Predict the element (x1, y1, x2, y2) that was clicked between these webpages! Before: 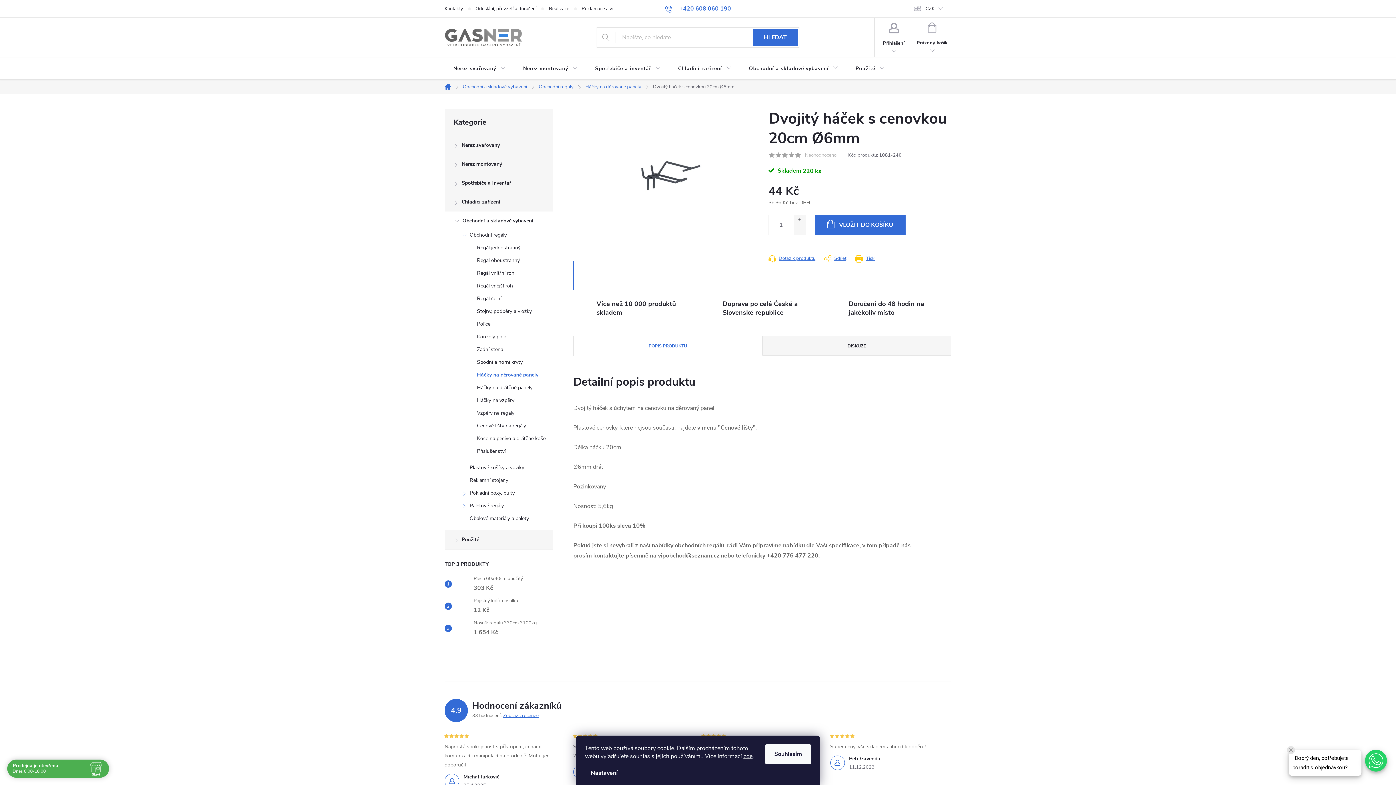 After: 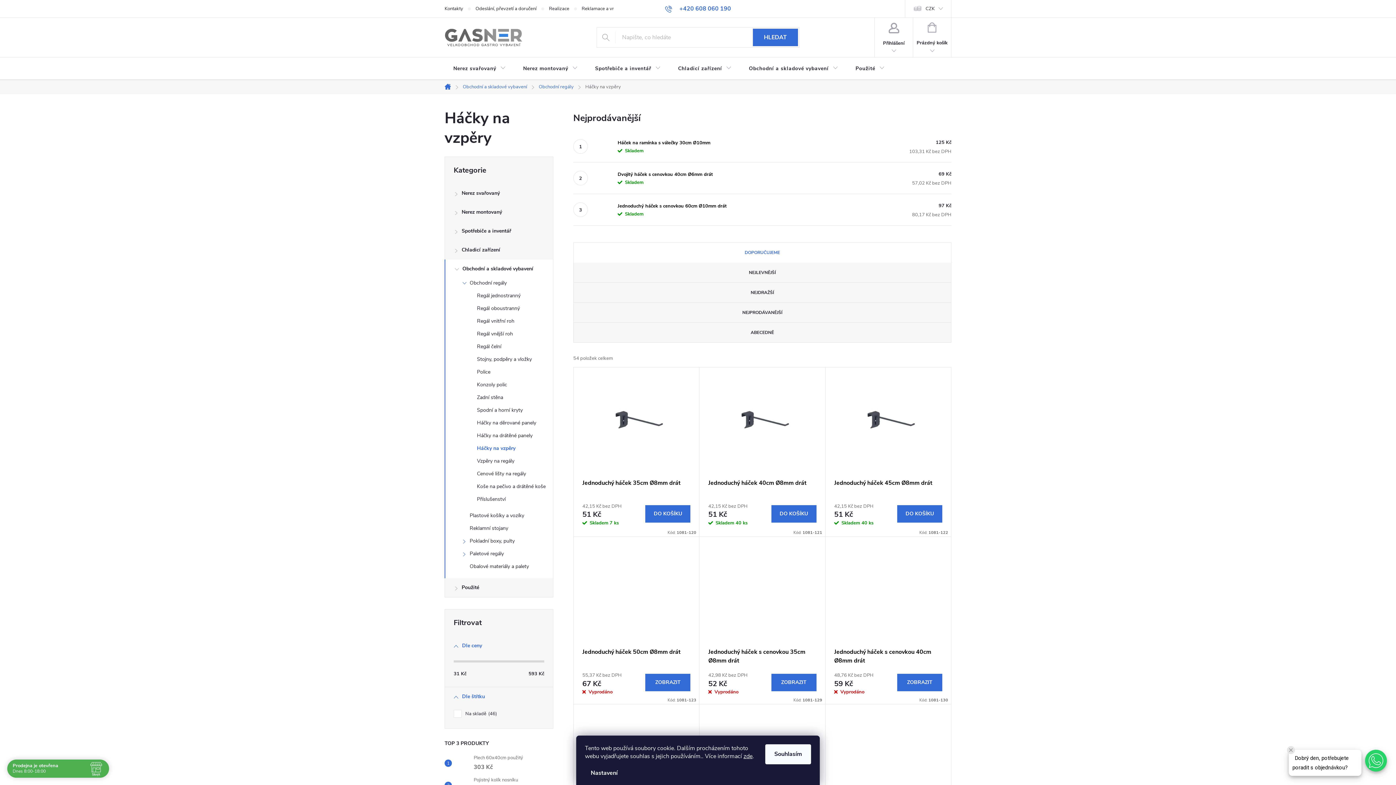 Action: bbox: (445, 396, 553, 408) label: Háčky na vzpěry